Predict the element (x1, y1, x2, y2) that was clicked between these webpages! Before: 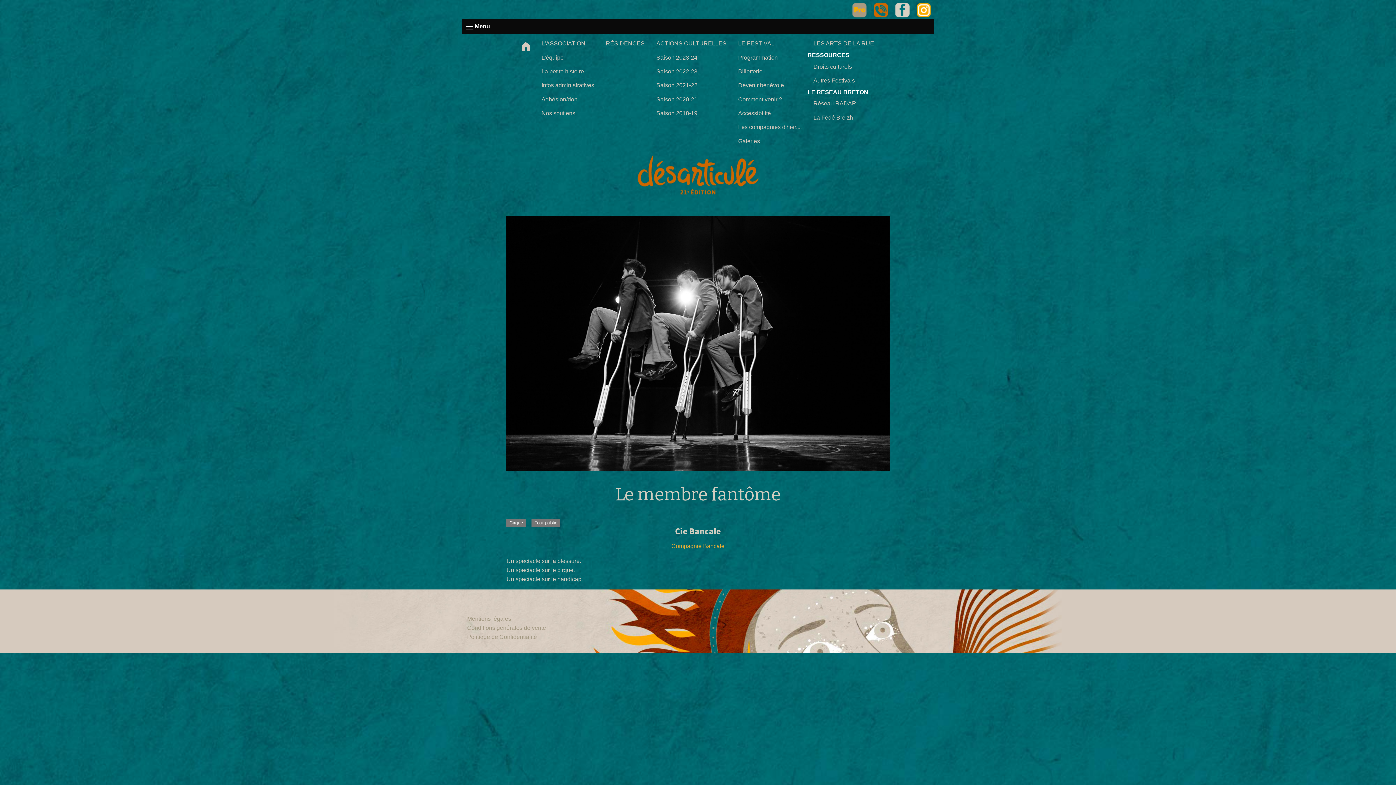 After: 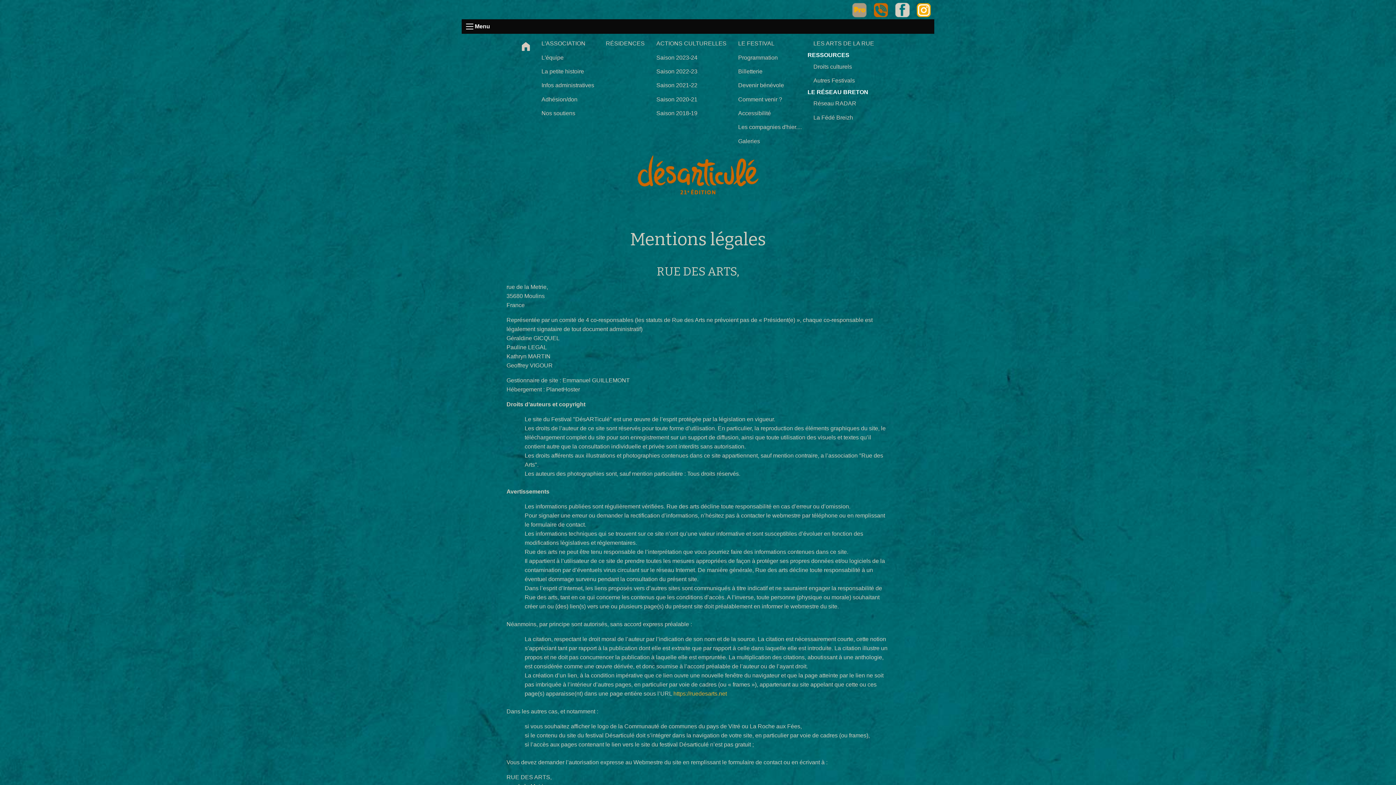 Action: bbox: (467, 616, 511, 622) label: Mentions légales